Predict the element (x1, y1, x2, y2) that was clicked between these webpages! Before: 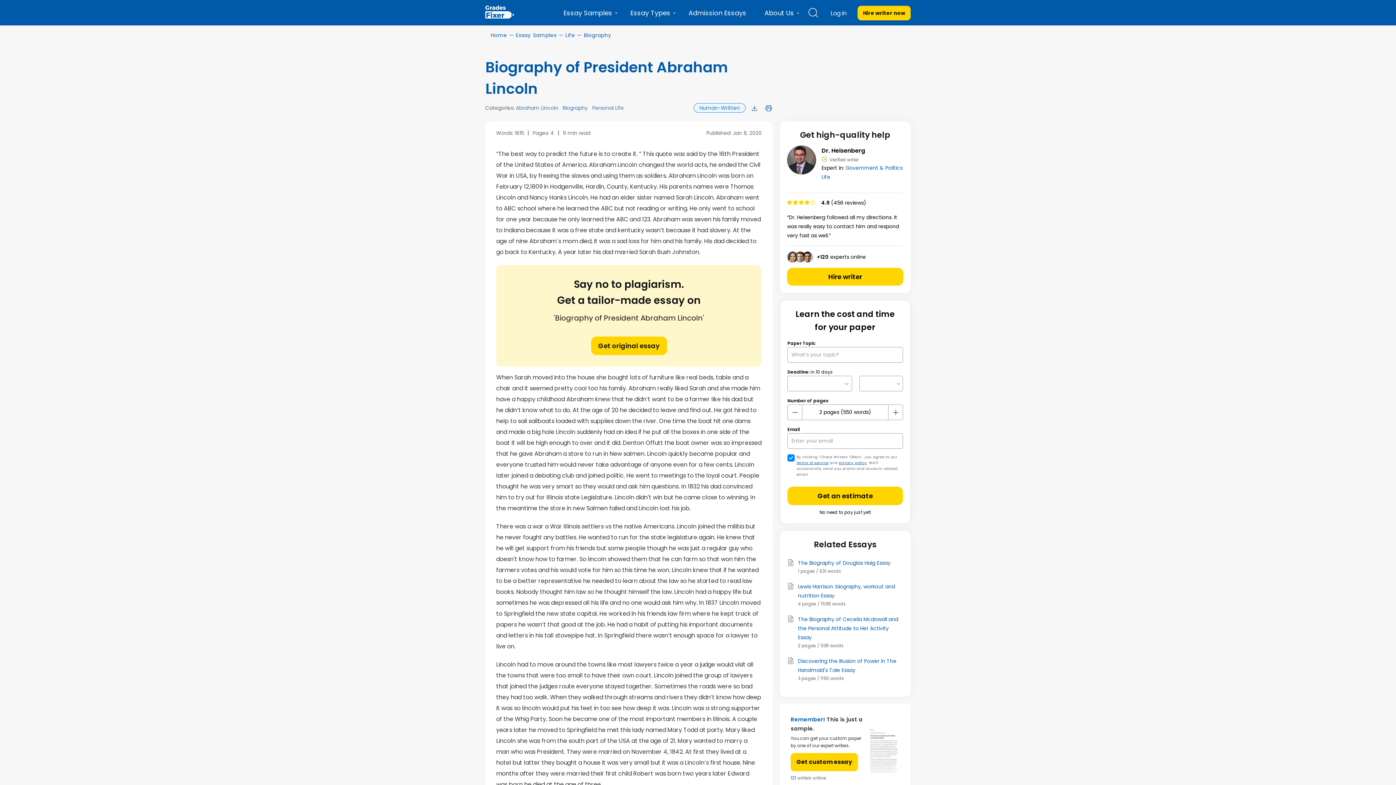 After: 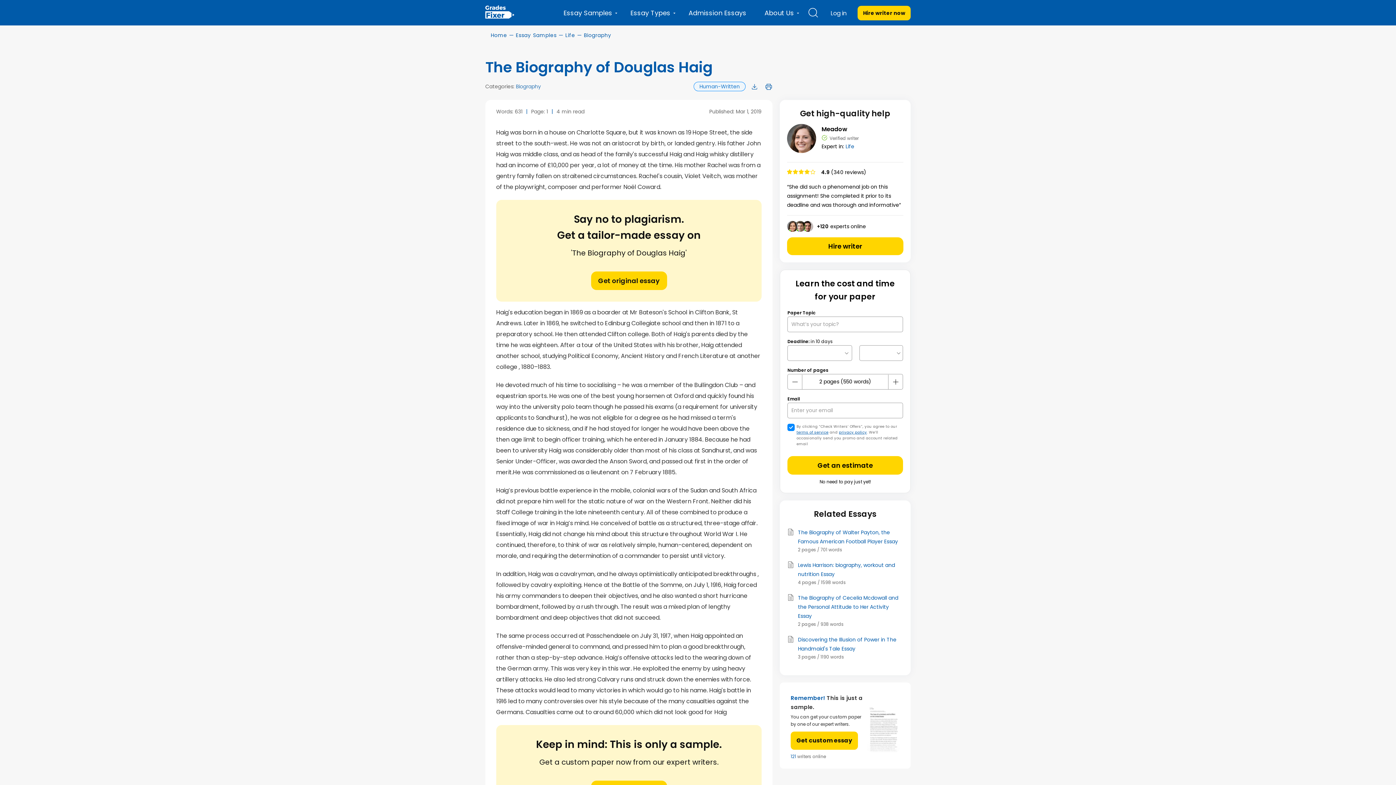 Action: label: The Biography of Douglas Haig Essay bbox: (787, 558, 903, 568)